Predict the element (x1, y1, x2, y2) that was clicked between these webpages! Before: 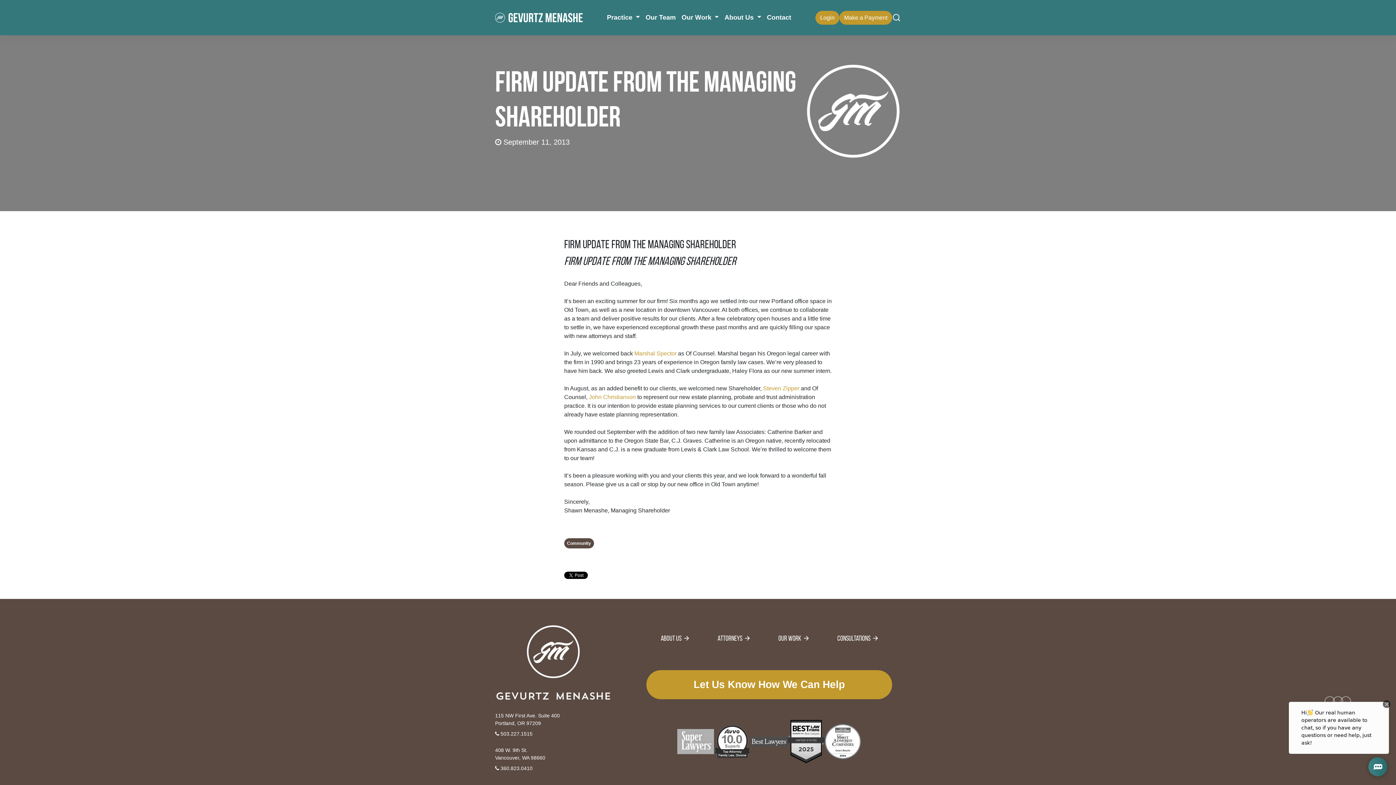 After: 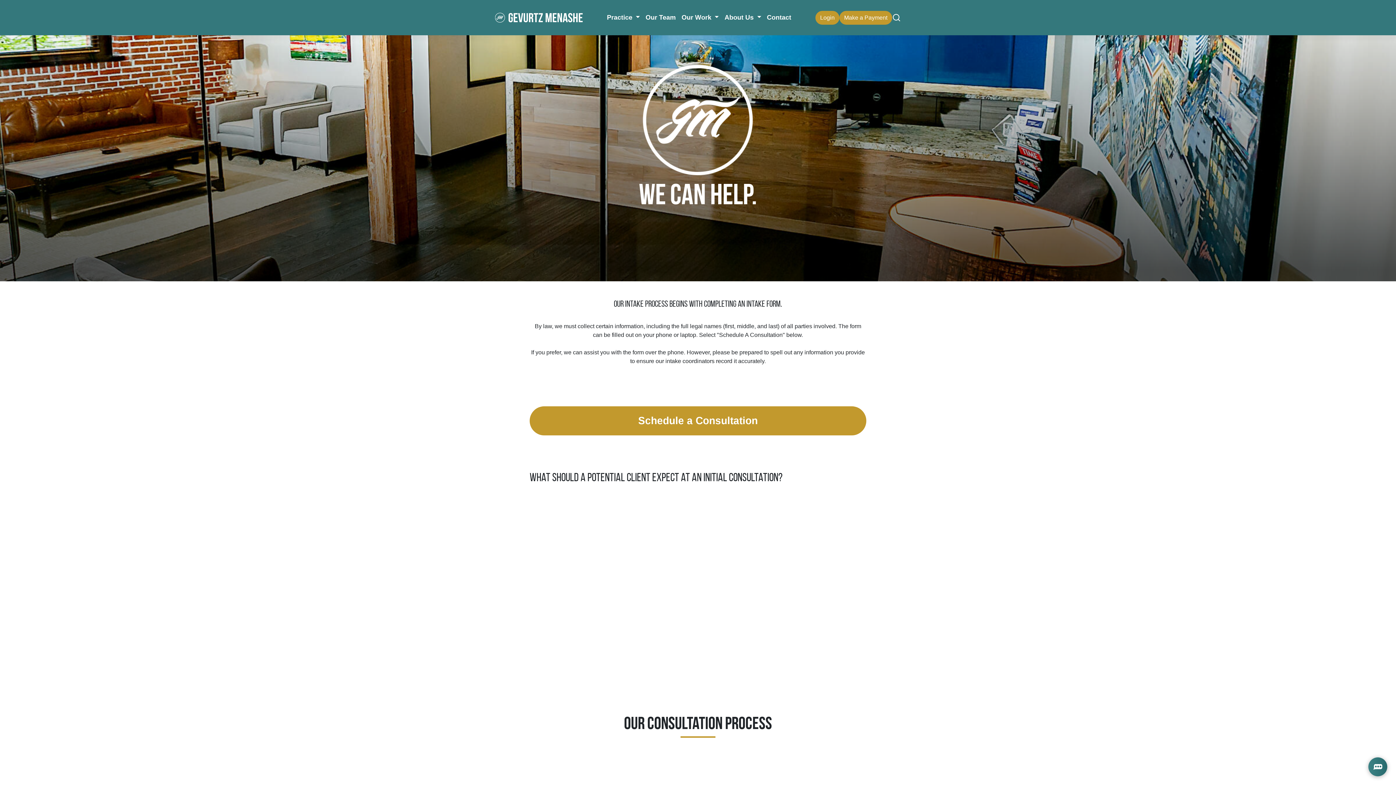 Action: label: Contact bbox: (767, 0, 791, 35)